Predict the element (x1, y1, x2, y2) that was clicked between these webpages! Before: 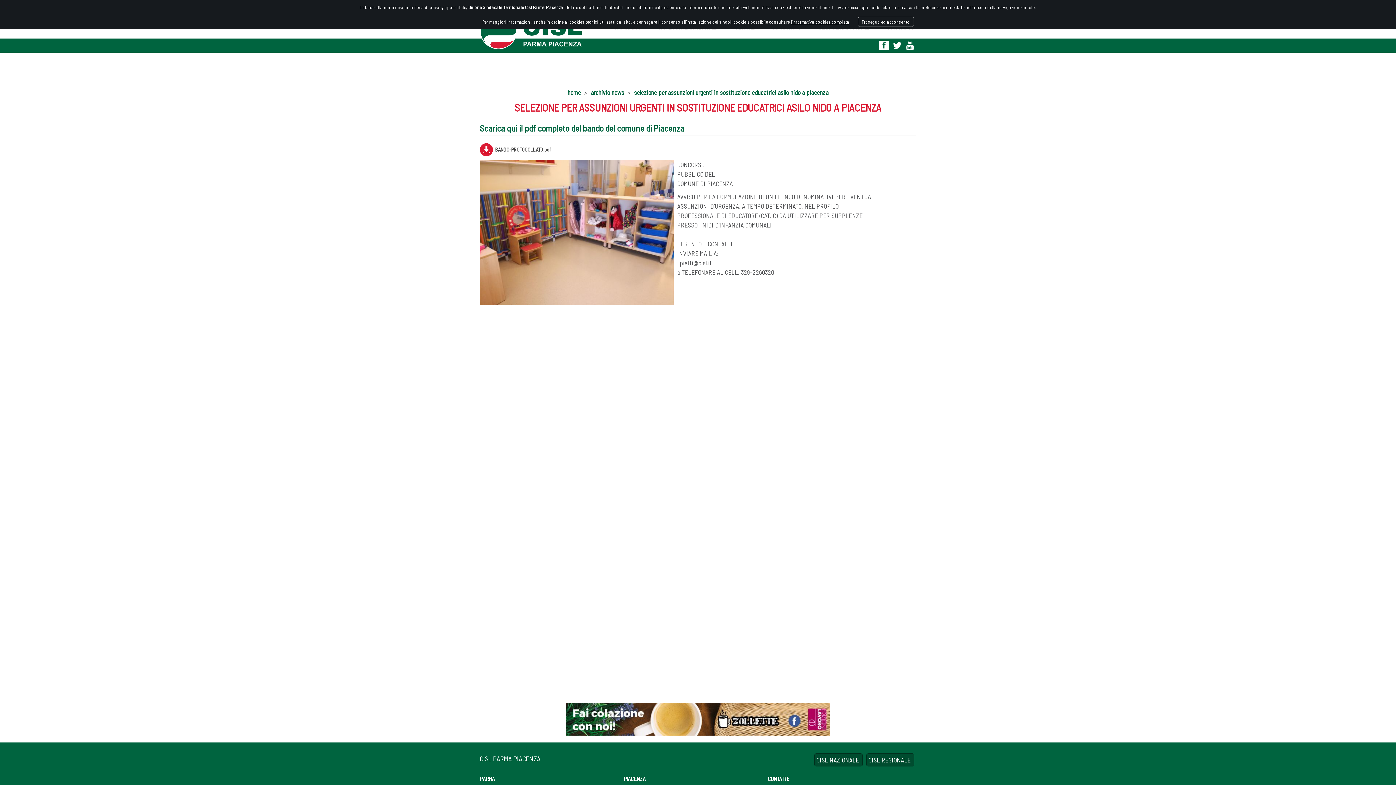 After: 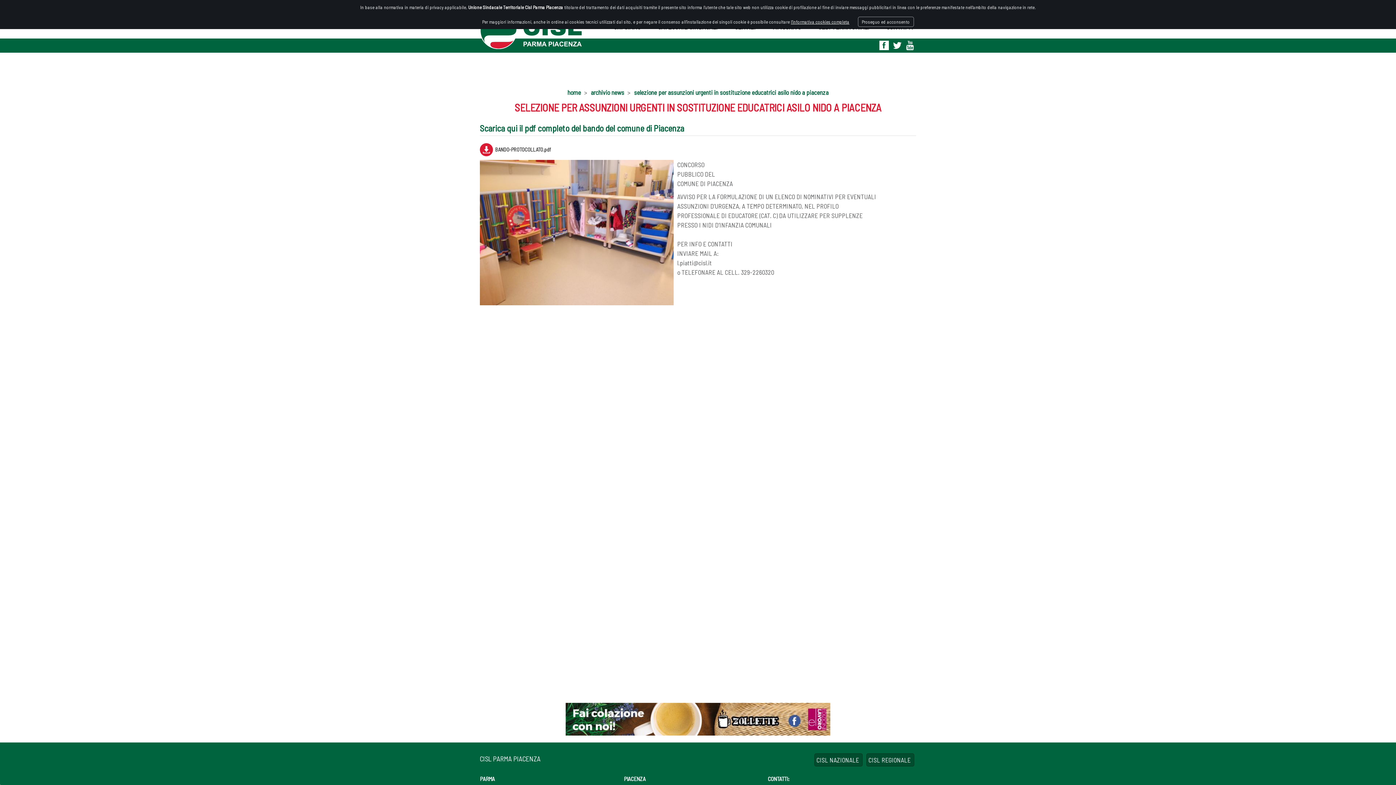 Action: bbox: (879, 40, 889, 50)